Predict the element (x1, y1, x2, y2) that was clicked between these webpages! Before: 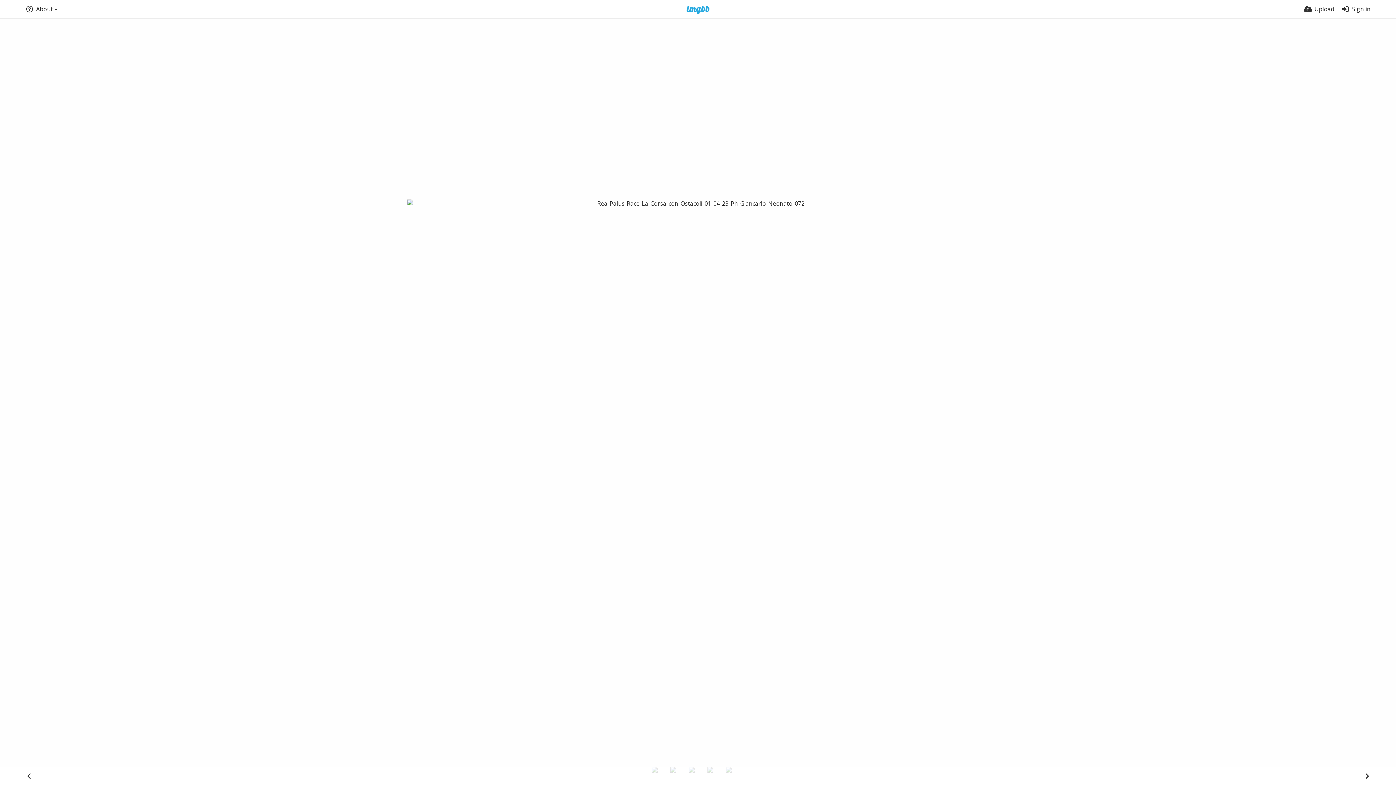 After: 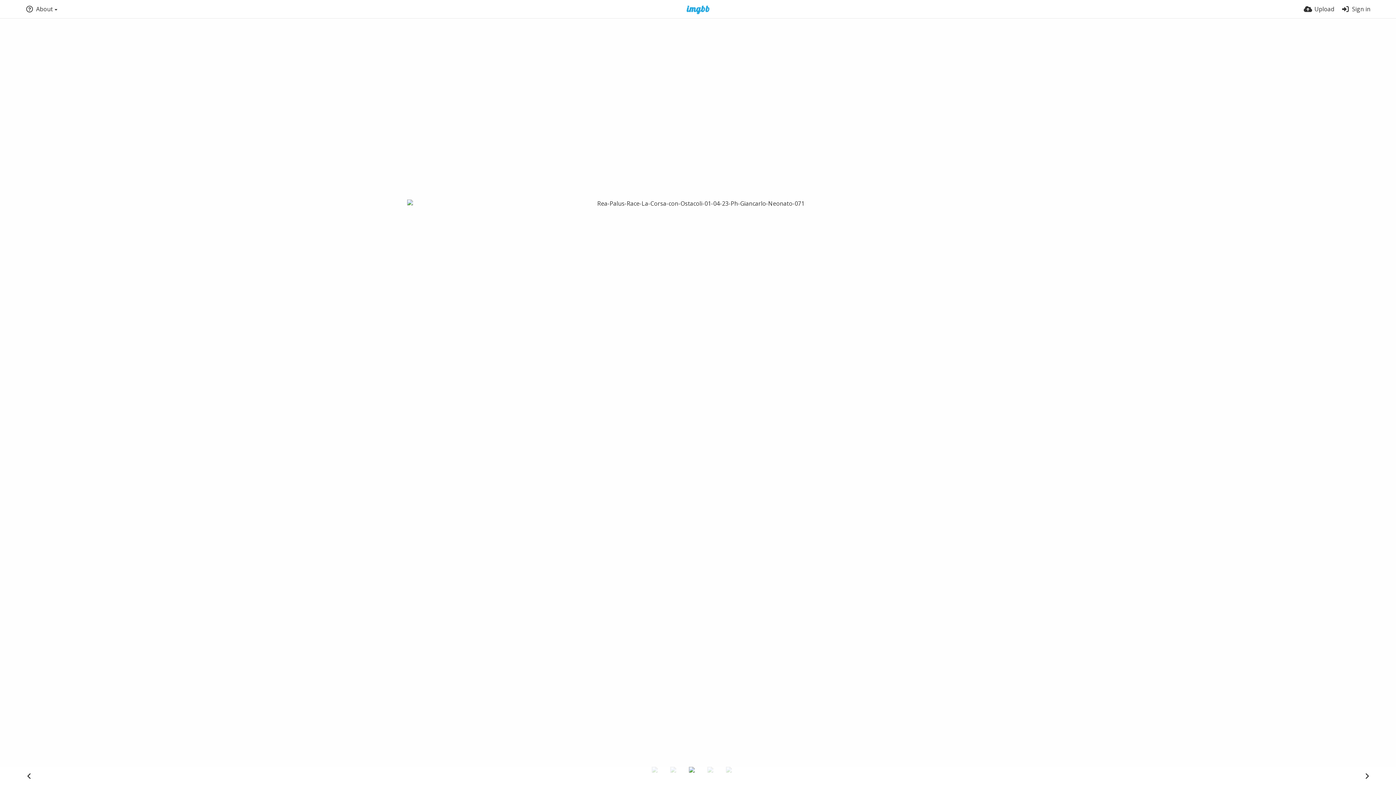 Action: bbox: (688, 767, 706, 784)